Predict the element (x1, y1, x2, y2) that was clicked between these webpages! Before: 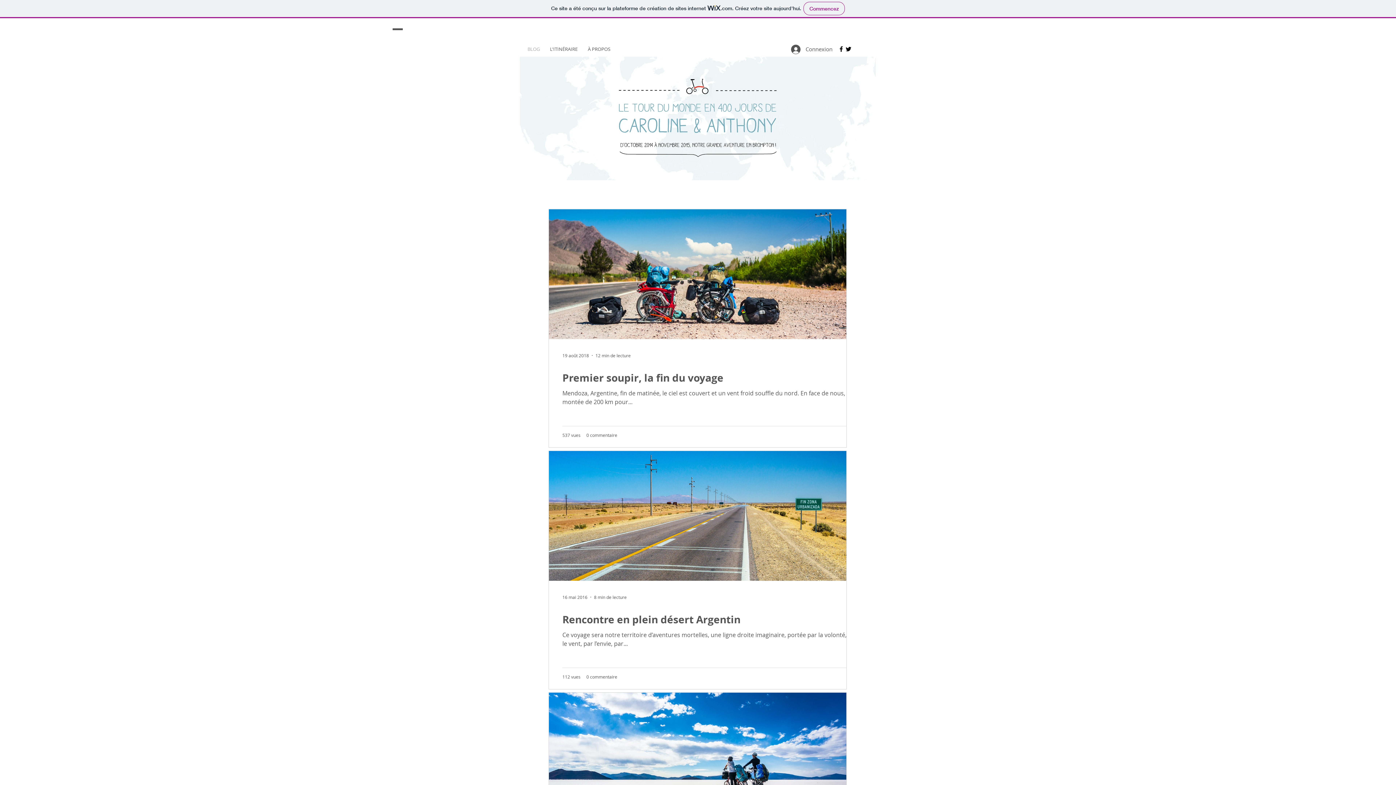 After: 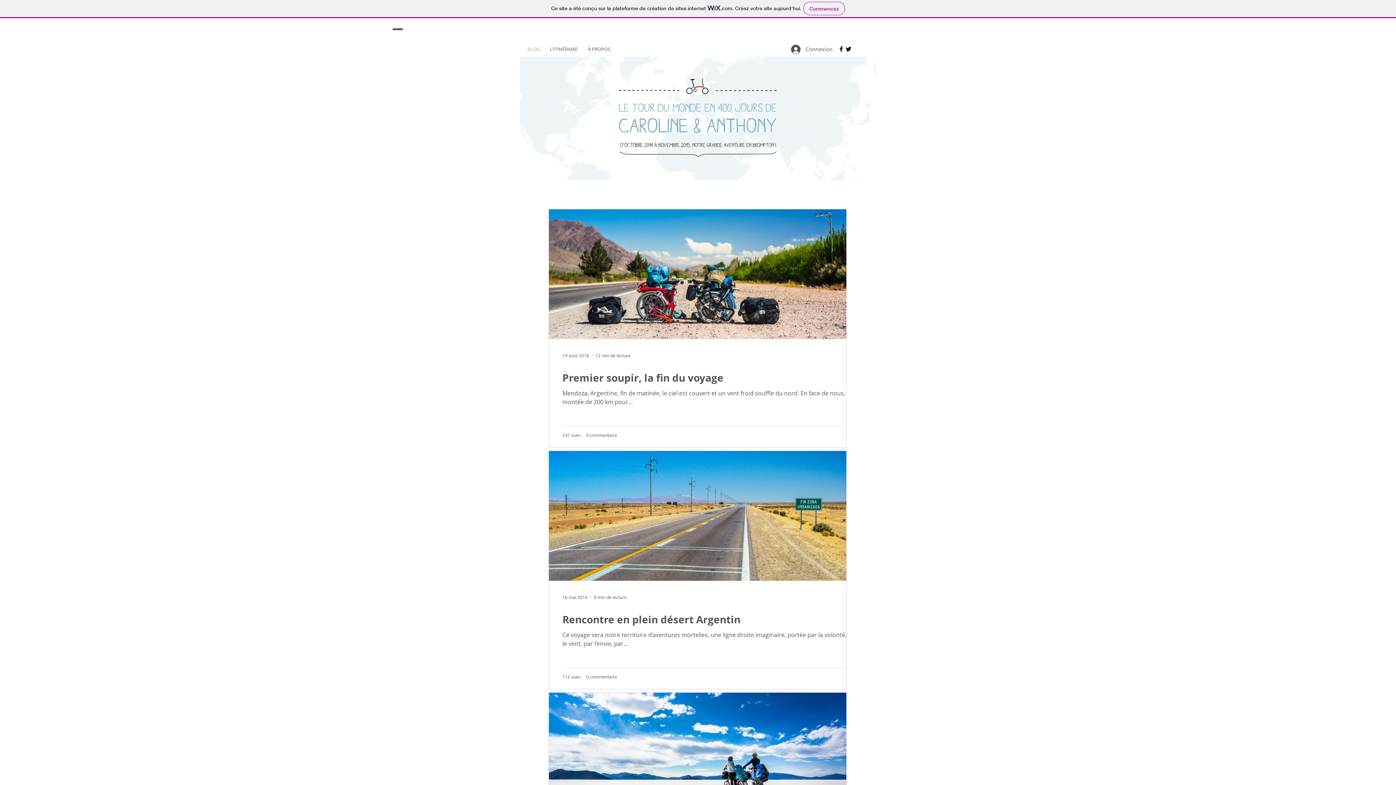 Action: bbox: (837, 45, 845, 52)